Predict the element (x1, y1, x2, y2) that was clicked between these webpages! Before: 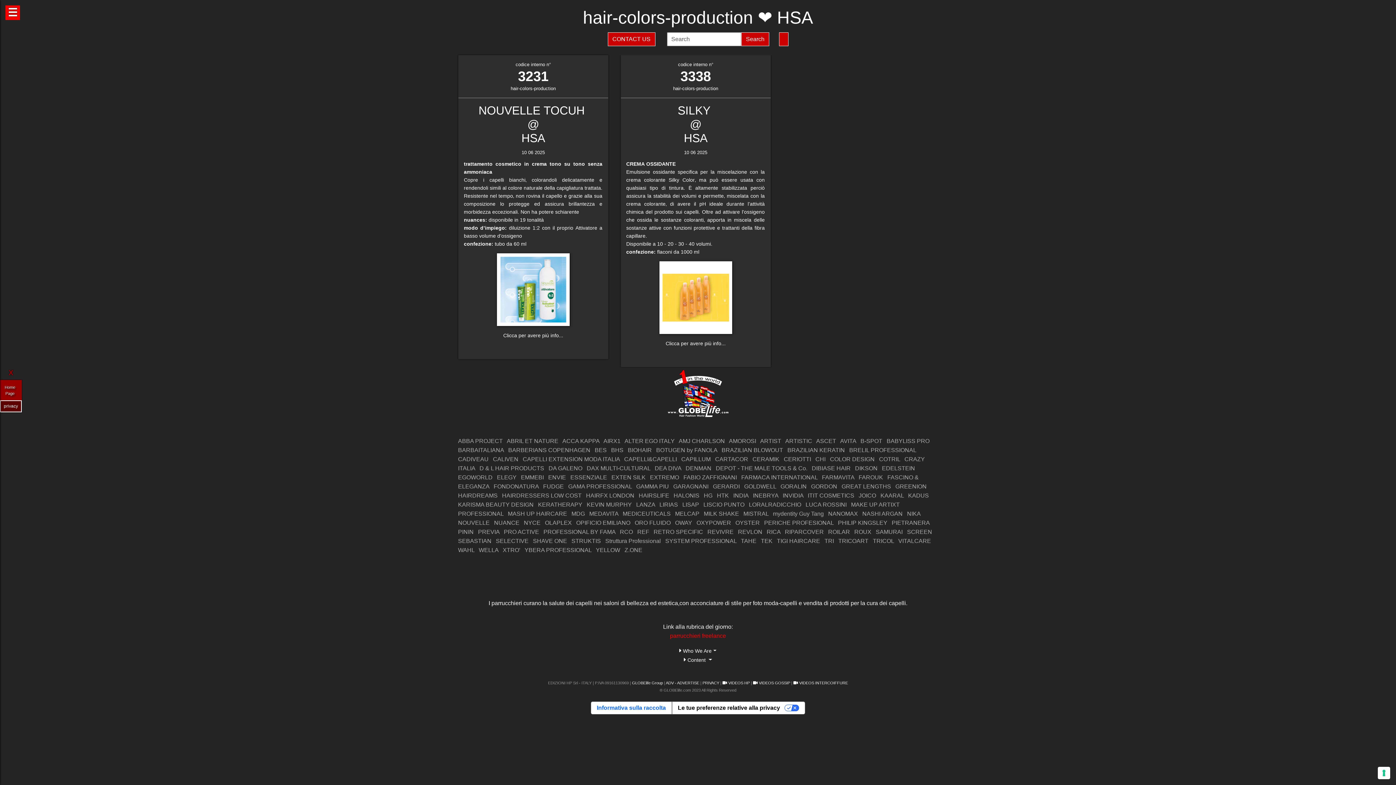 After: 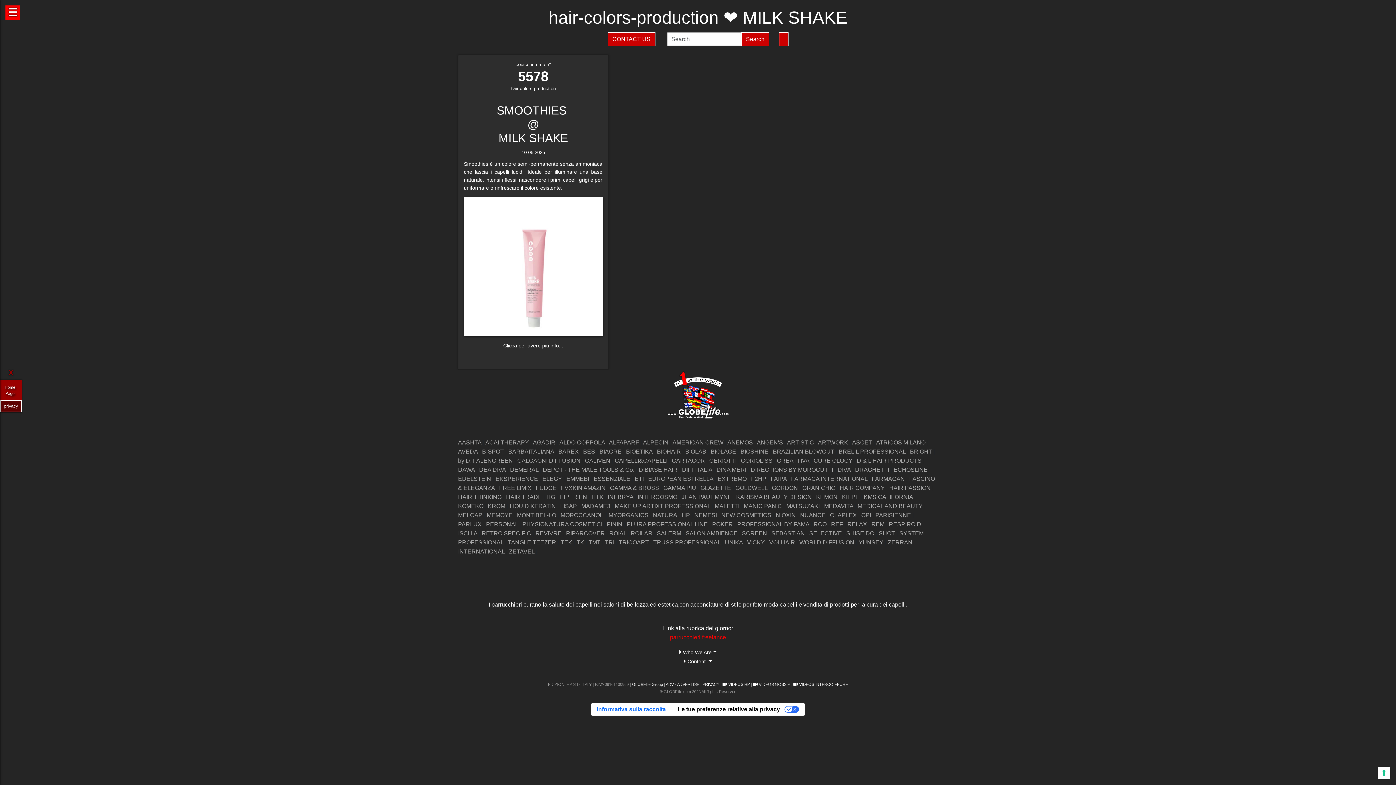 Action: label: MILK SHAKE bbox: (704, 511, 739, 517)